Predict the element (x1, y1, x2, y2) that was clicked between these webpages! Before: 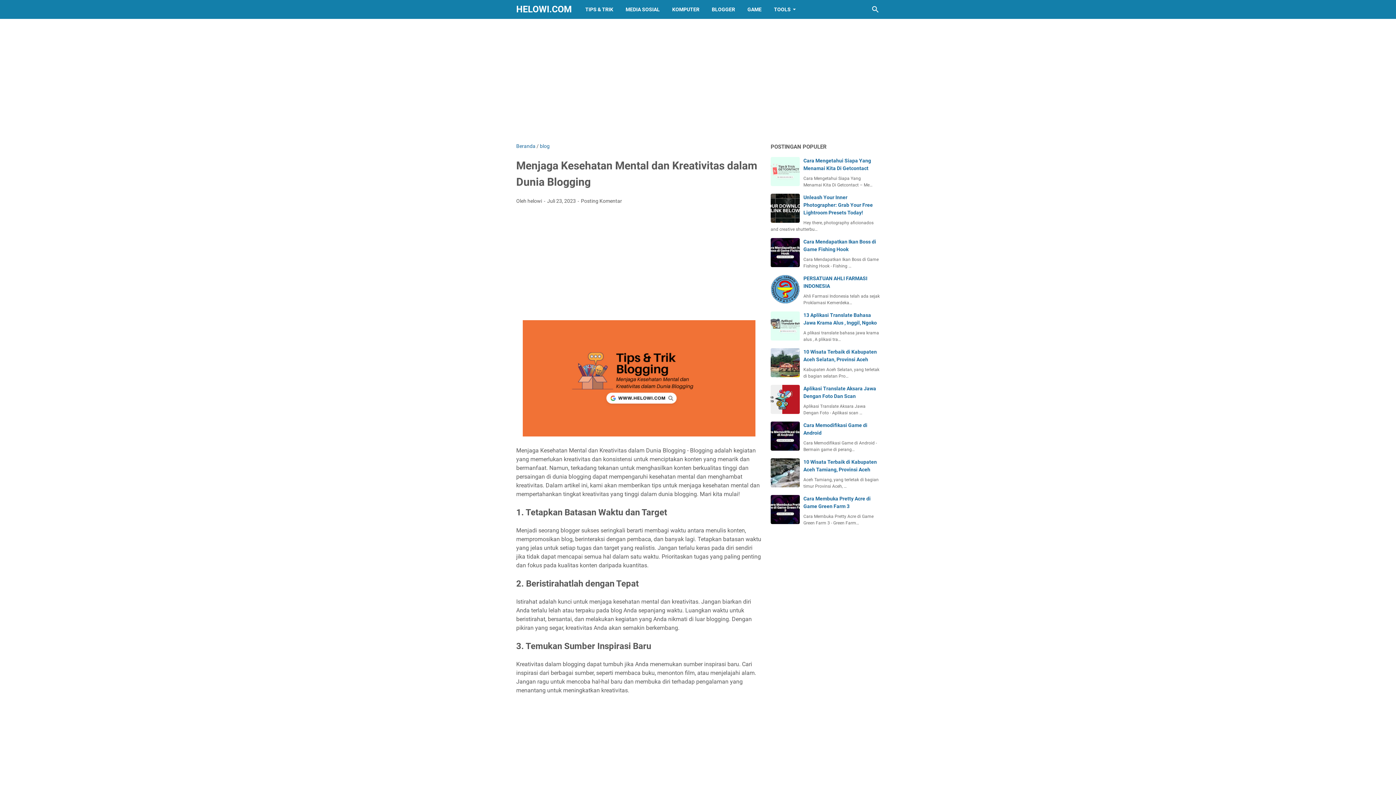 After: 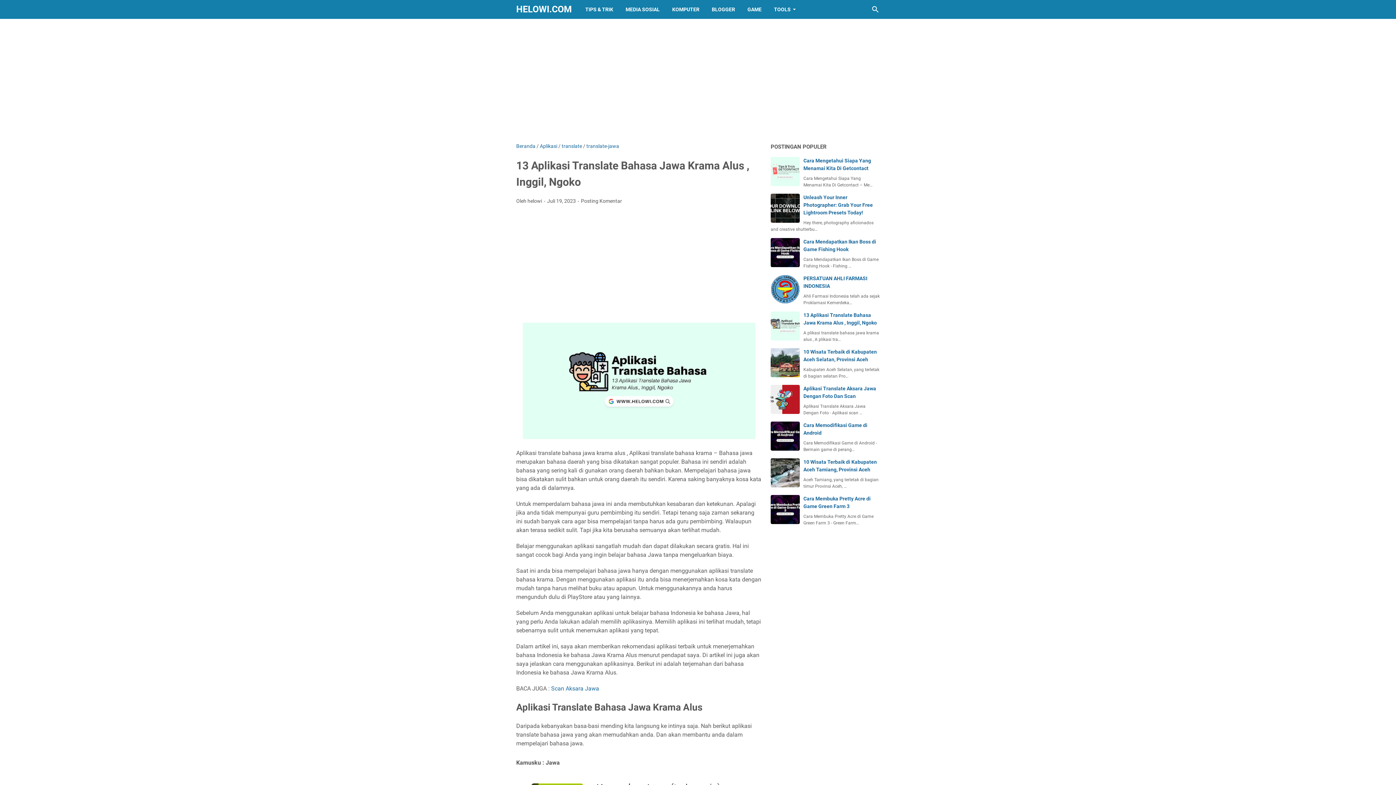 Action: bbox: (770, 311, 800, 340)